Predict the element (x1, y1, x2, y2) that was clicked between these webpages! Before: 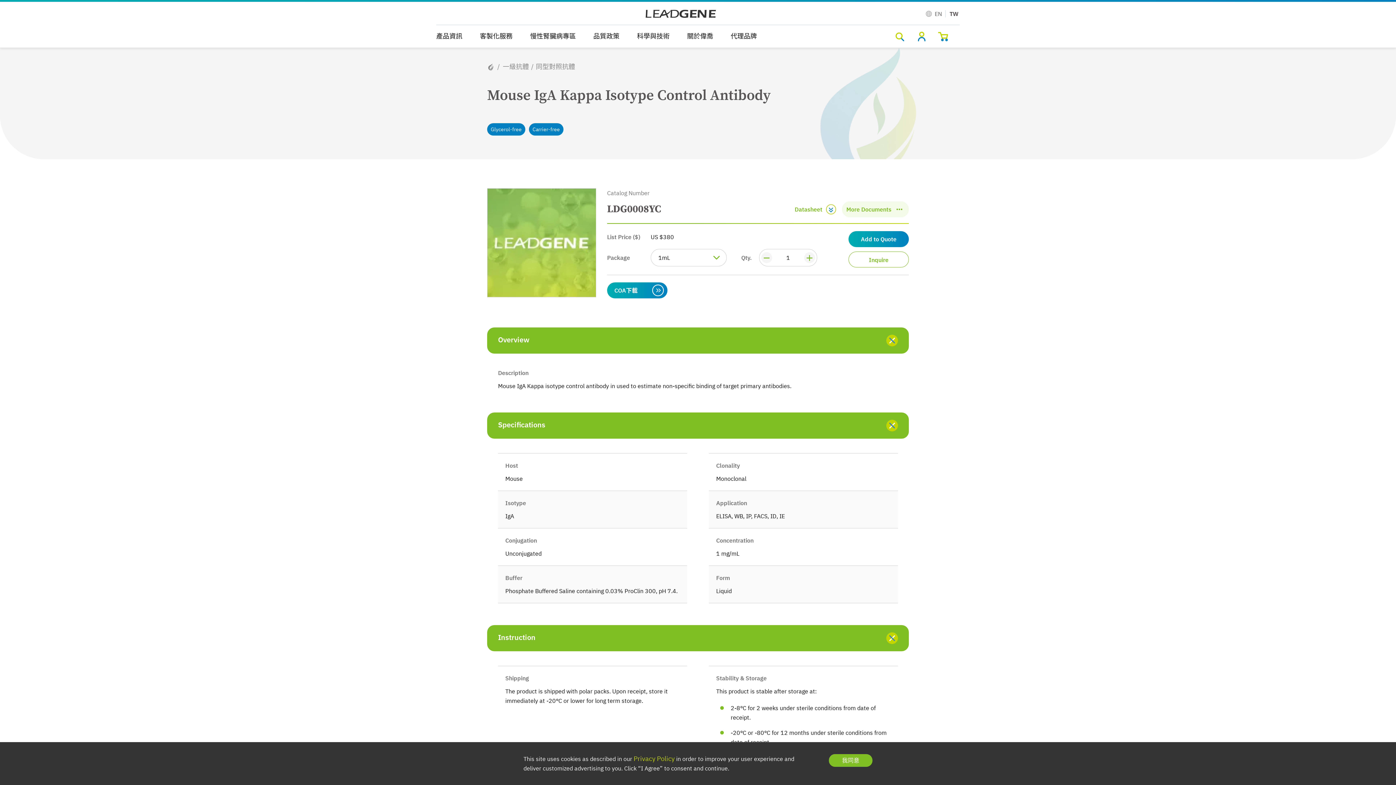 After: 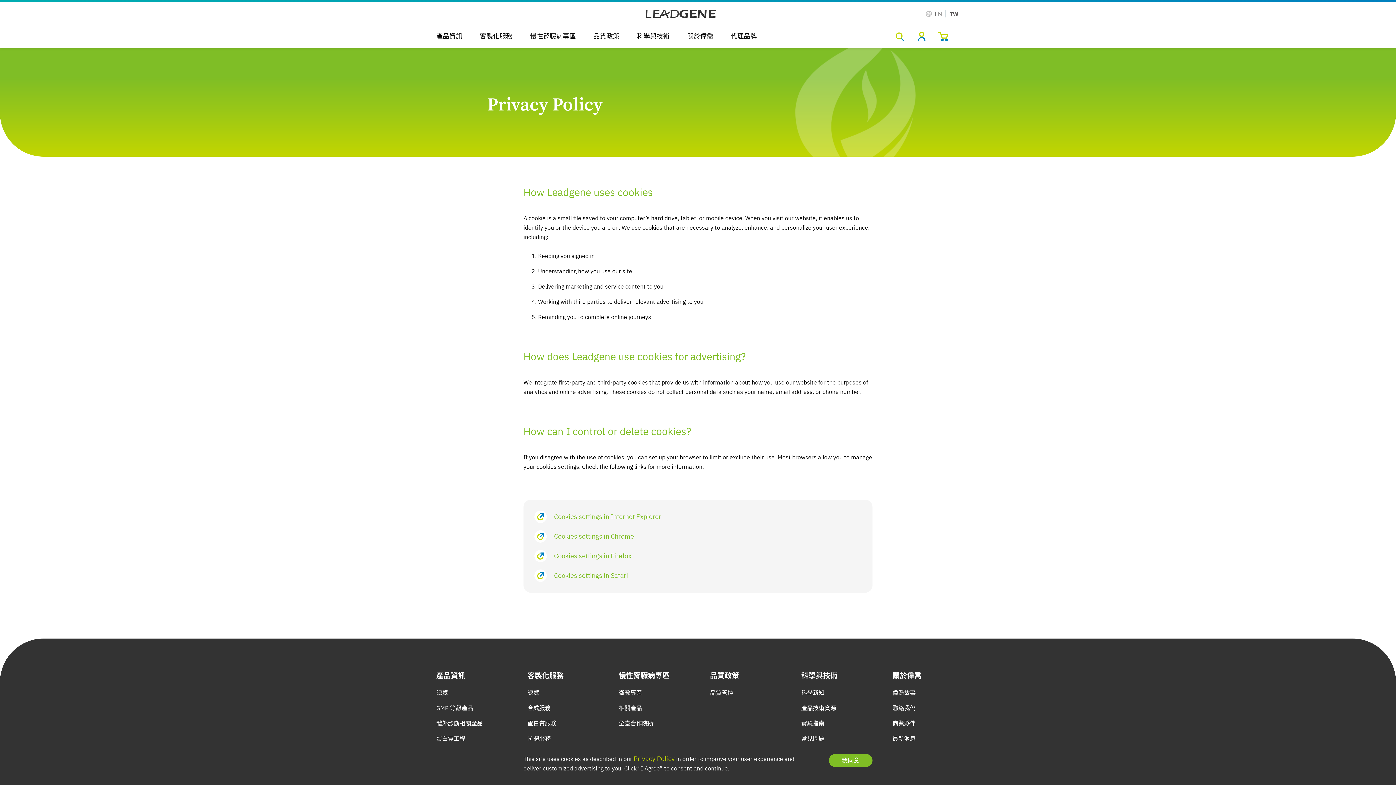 Action: label: Privacy Policy bbox: (633, 754, 674, 763)